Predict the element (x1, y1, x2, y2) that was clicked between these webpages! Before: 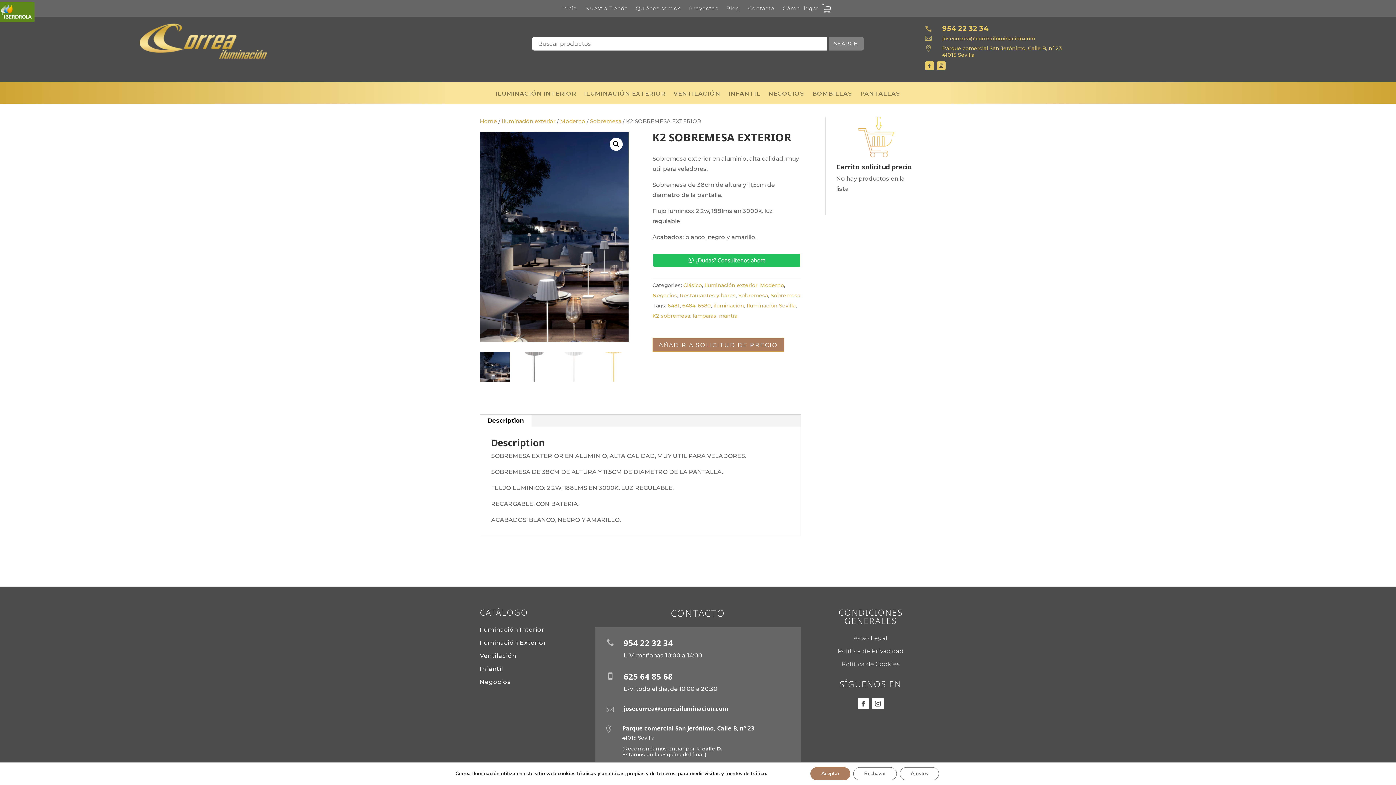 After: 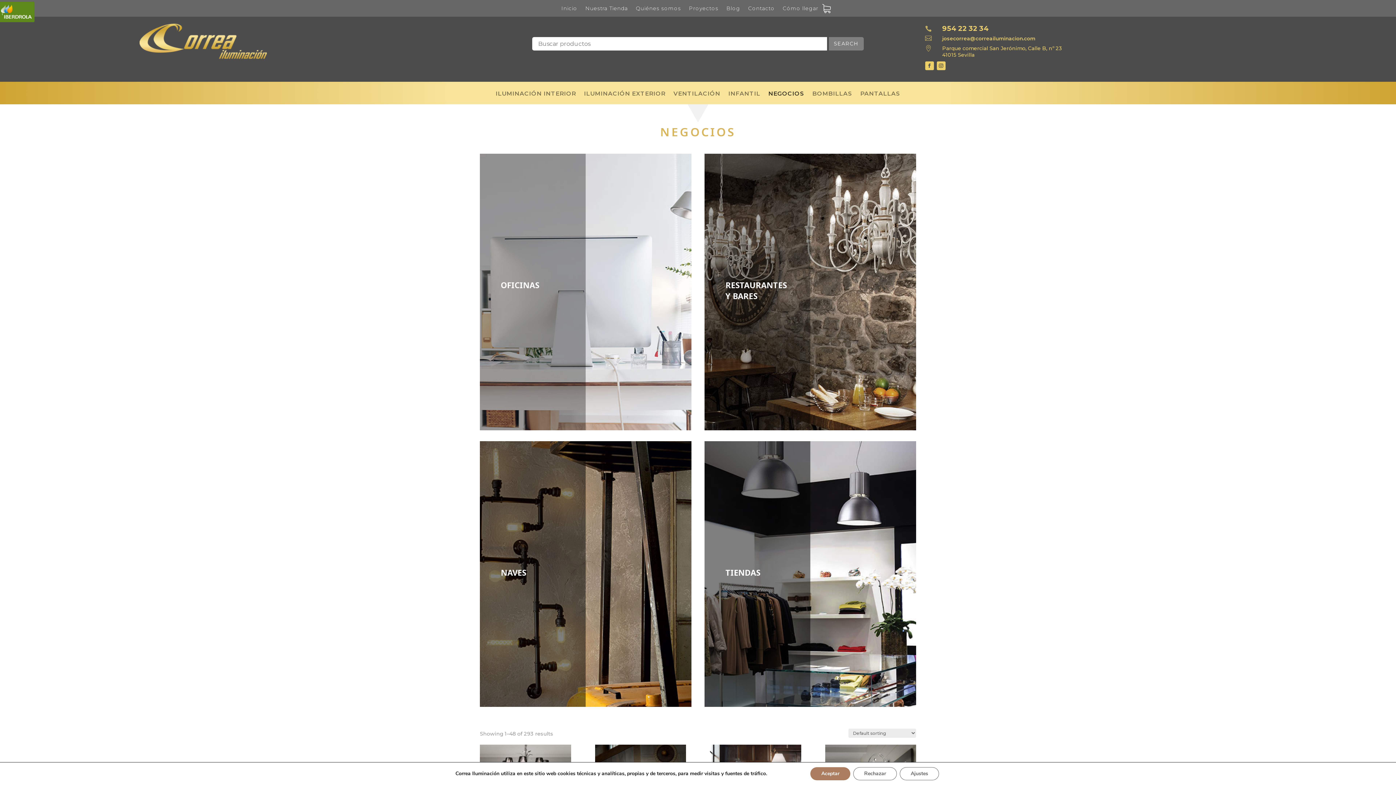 Action: label: Negocios bbox: (652, 292, 677, 299)